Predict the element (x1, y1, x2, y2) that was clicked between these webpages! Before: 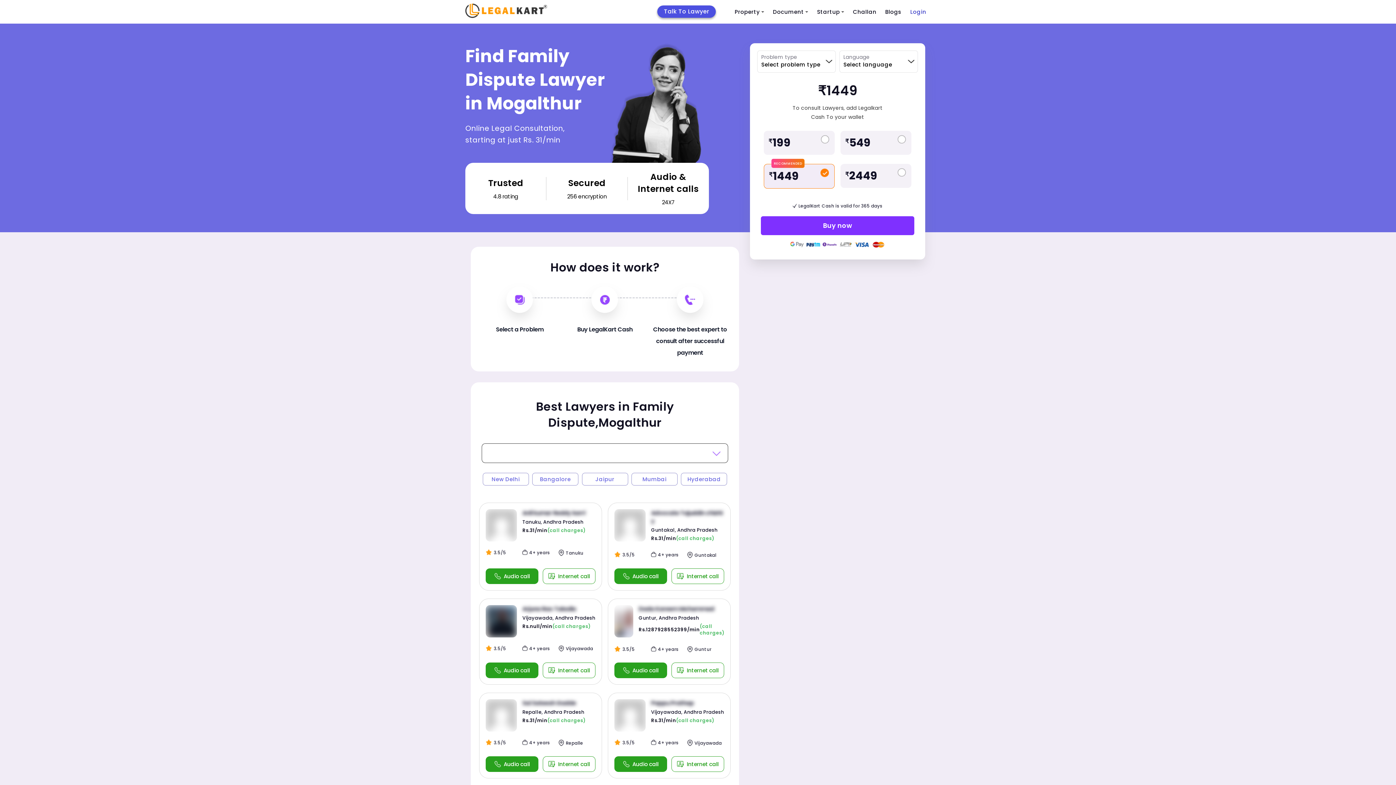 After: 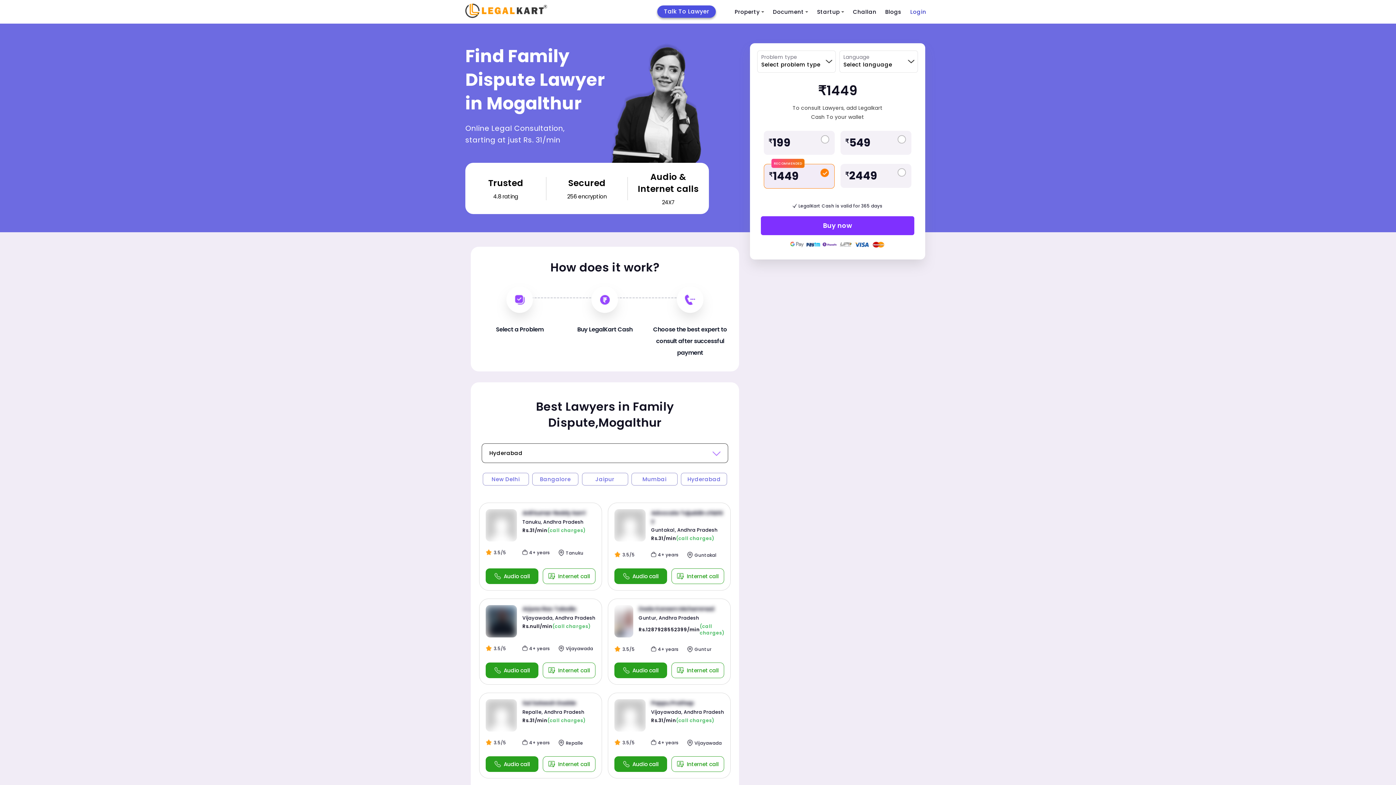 Action: label: Hyderabad bbox: (681, 473, 727, 485)